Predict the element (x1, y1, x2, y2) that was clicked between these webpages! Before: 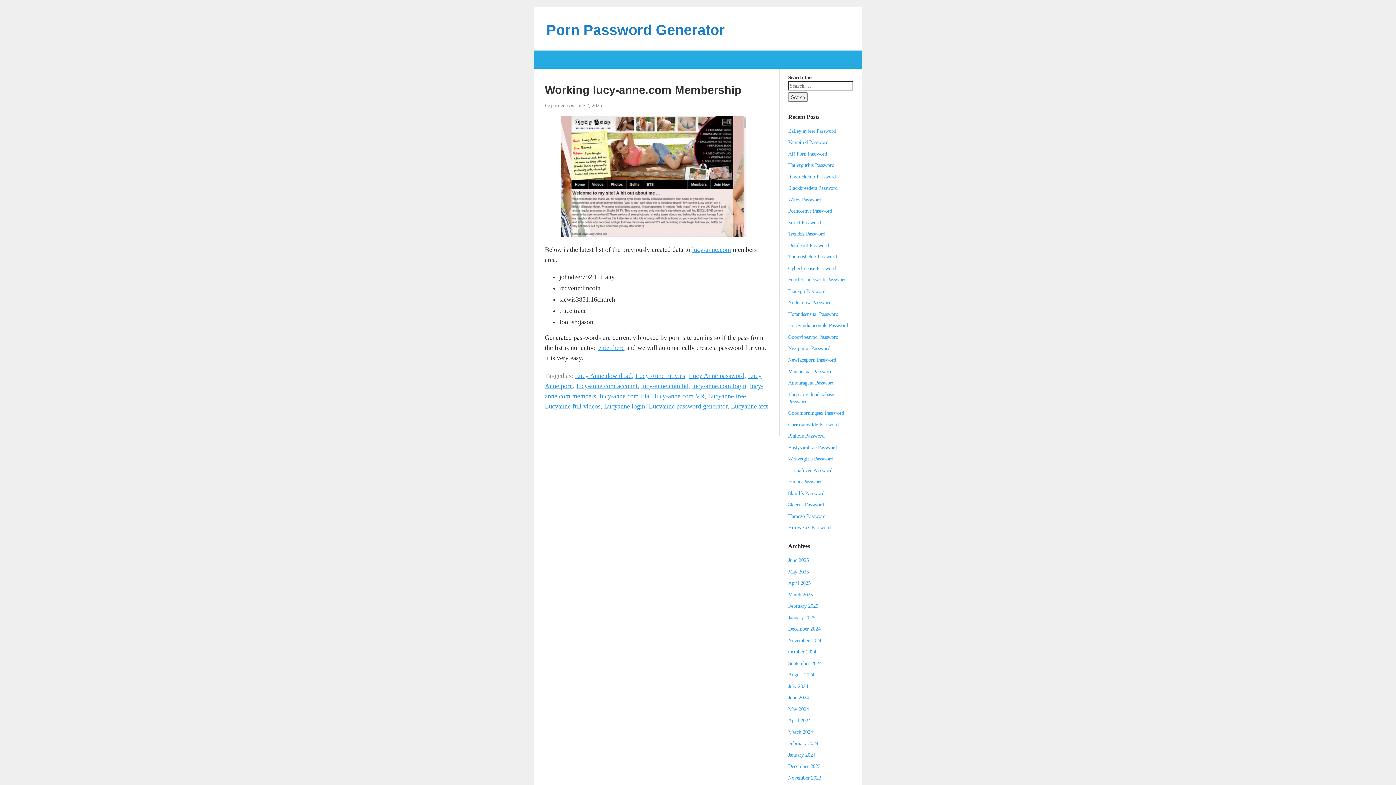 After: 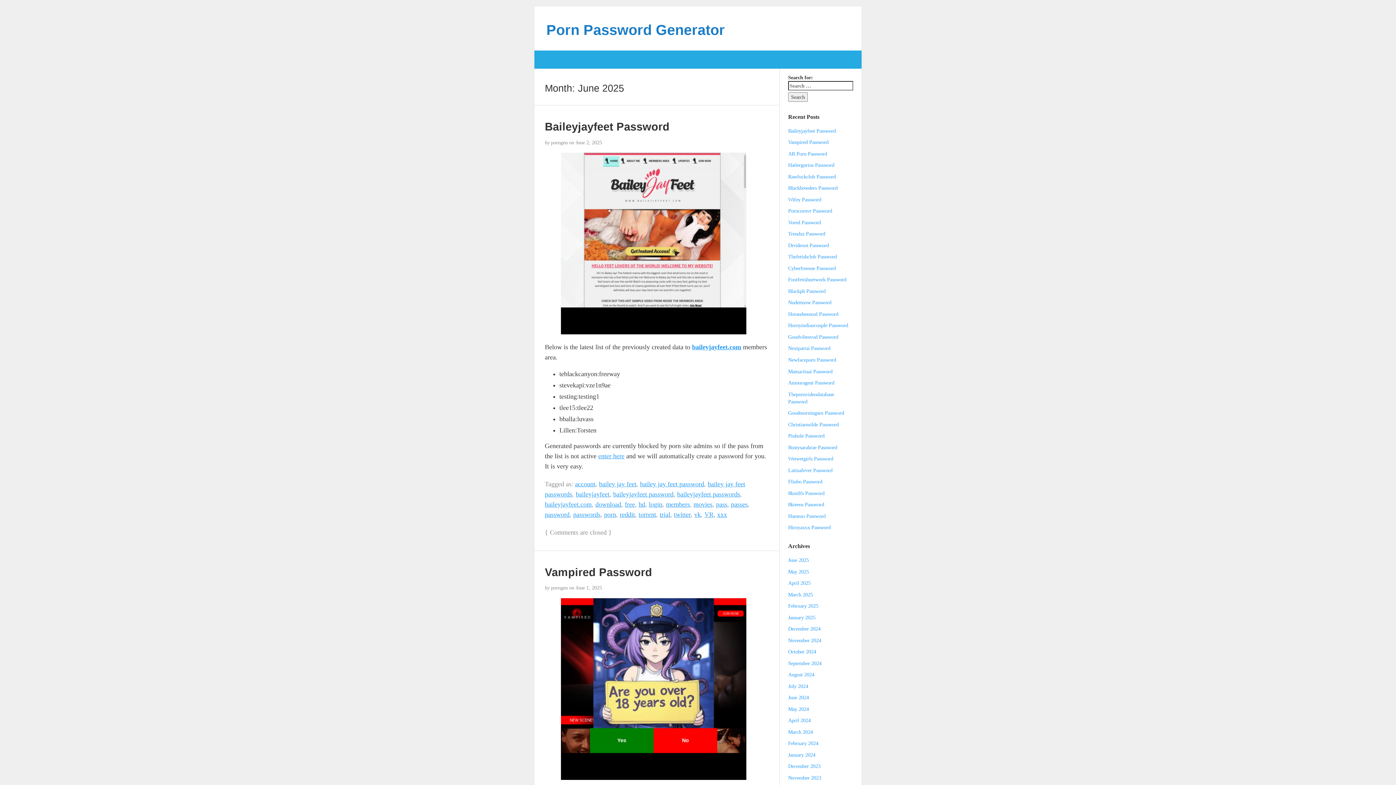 Action: label: June 2025 bbox: (788, 557, 809, 563)